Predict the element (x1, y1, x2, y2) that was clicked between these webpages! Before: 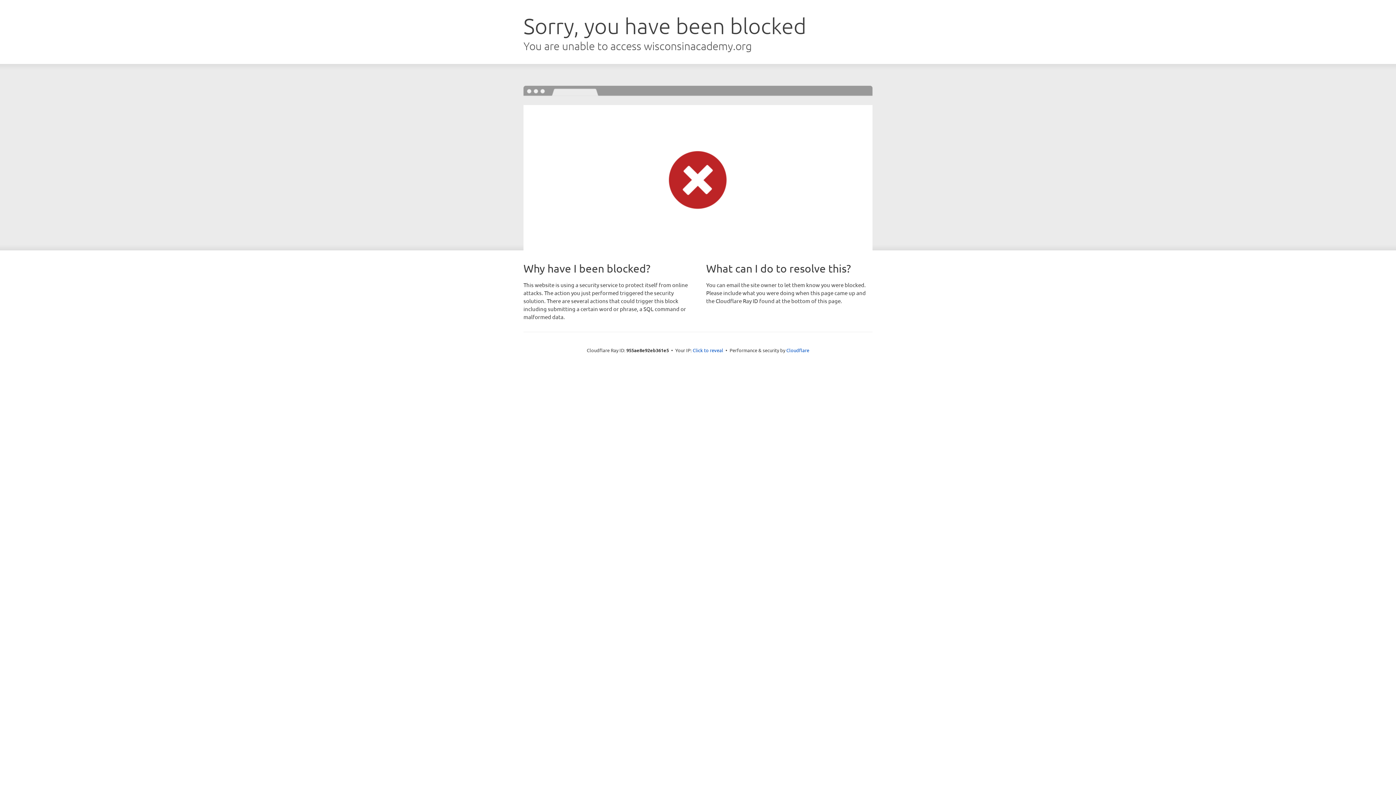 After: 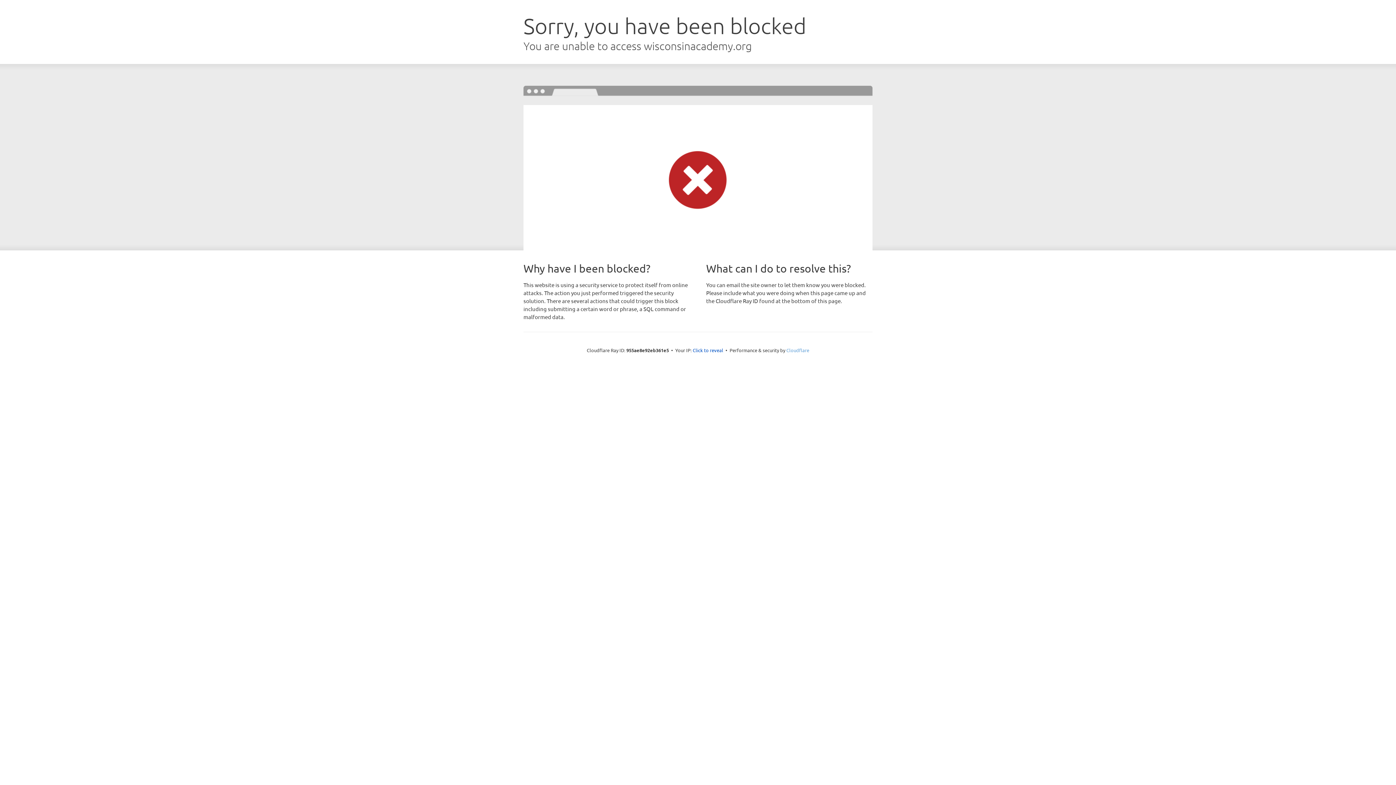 Action: label: Cloudflare bbox: (786, 347, 809, 353)